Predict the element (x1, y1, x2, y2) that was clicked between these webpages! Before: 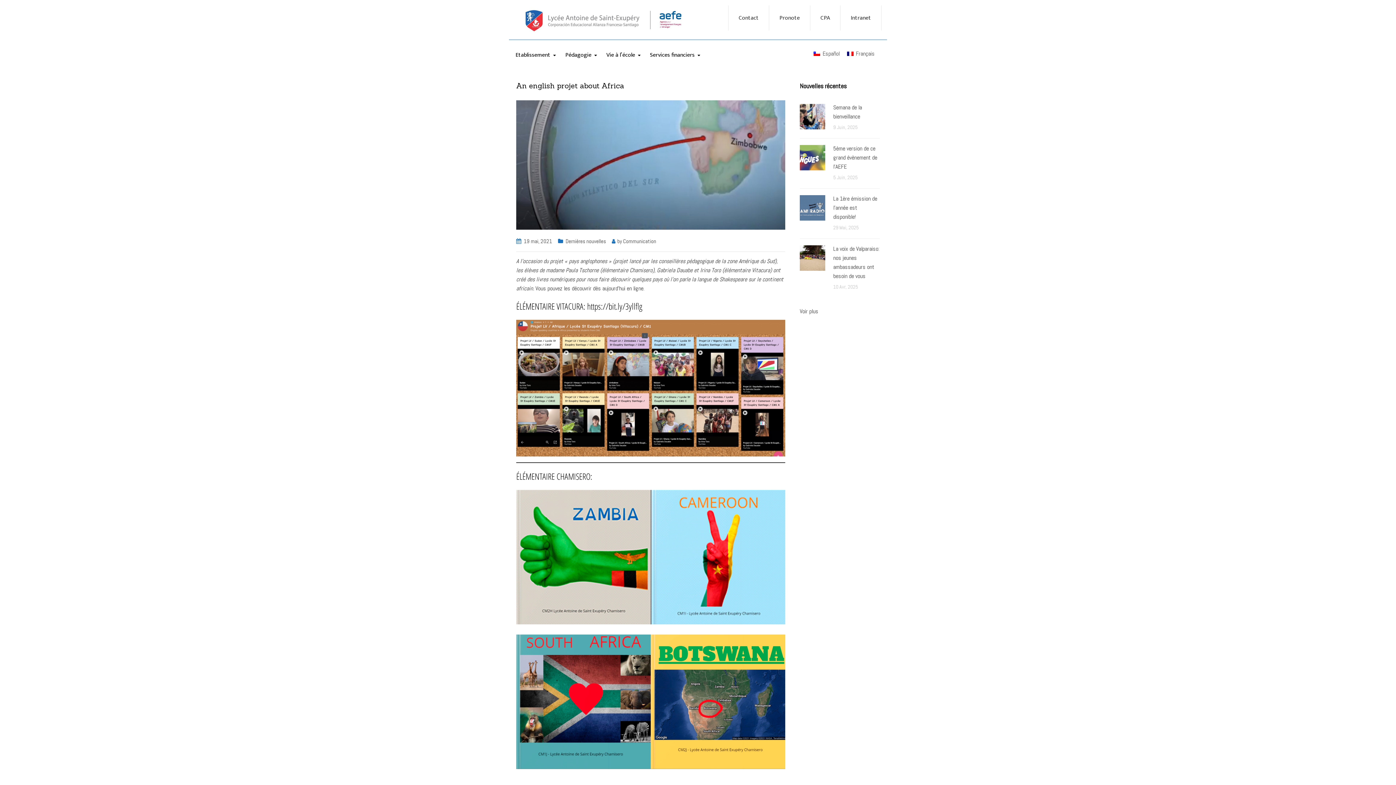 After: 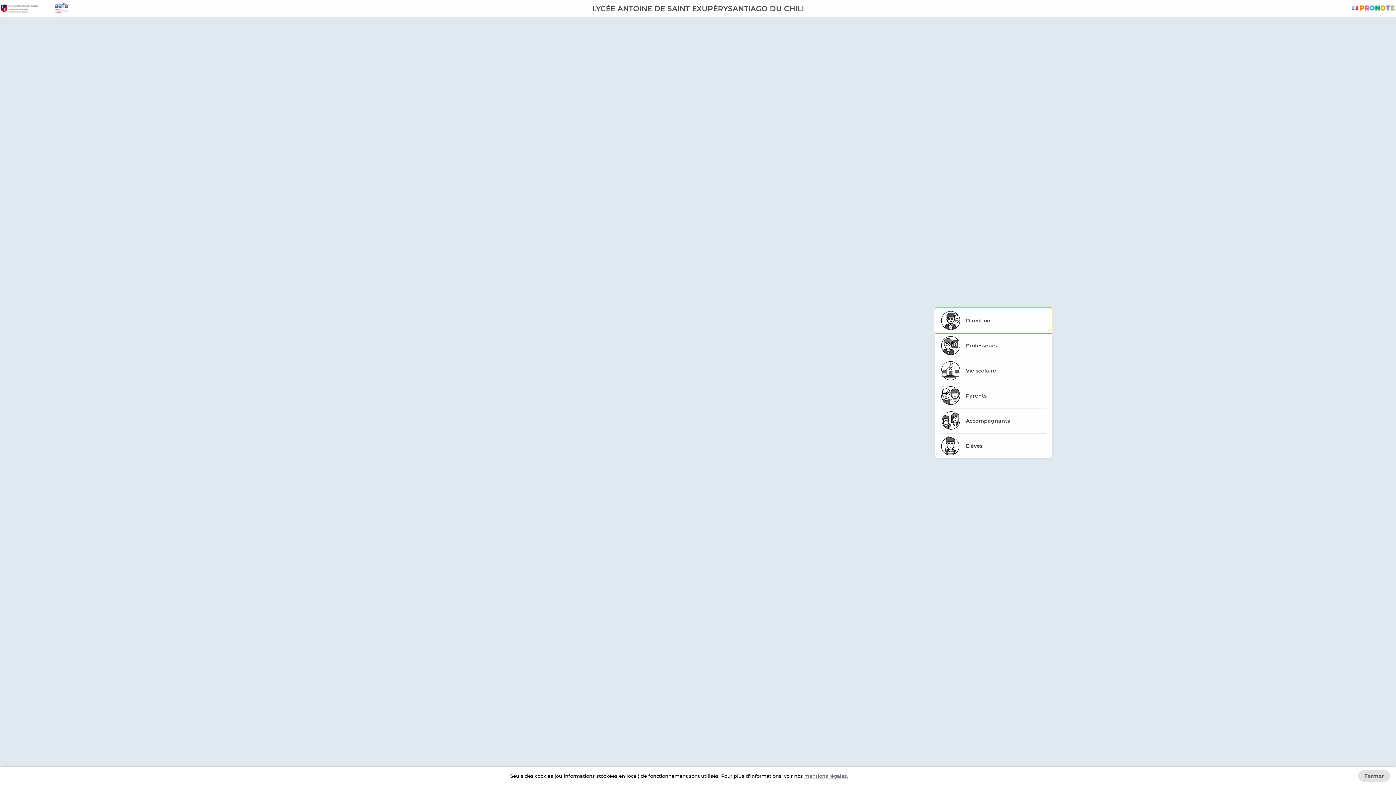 Action: label: Pronote bbox: (774, 13, 804, 22)